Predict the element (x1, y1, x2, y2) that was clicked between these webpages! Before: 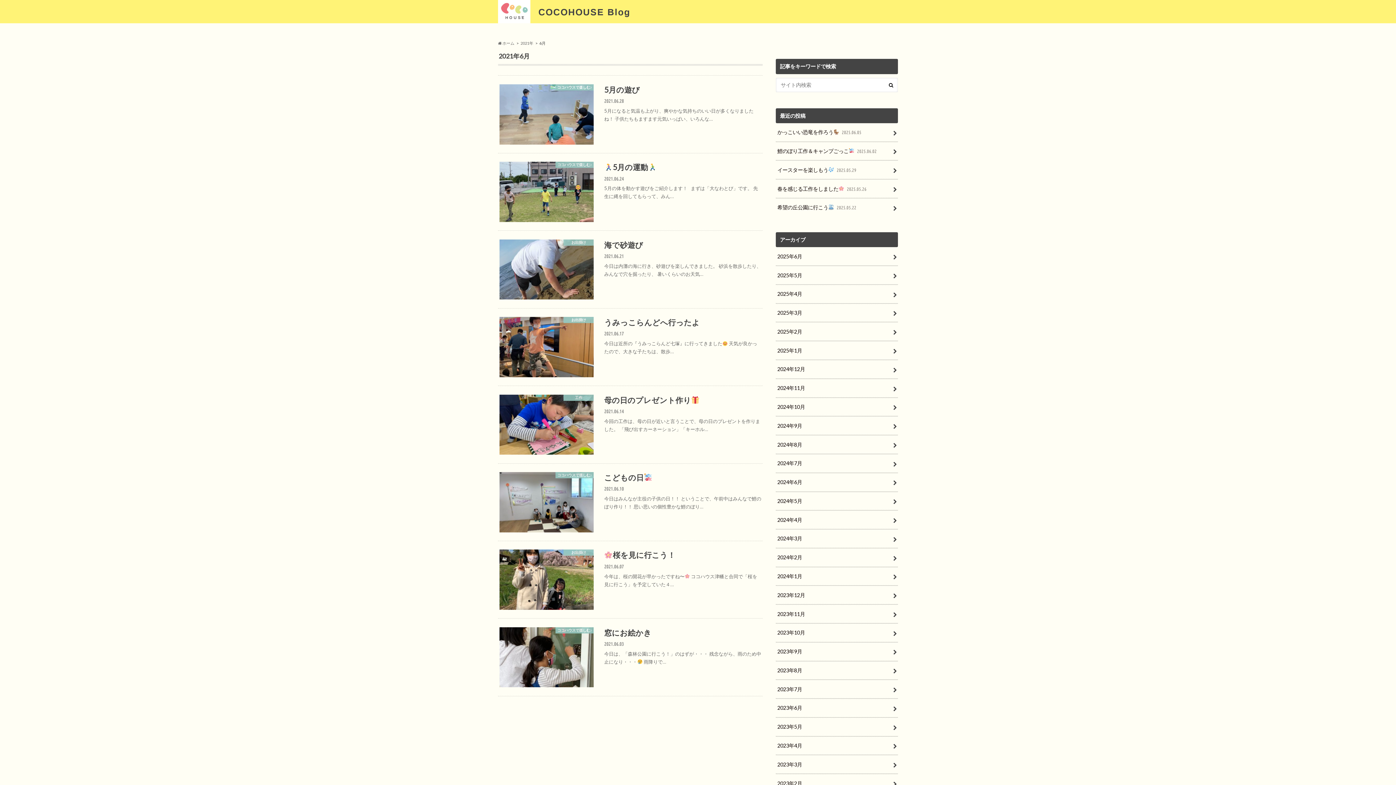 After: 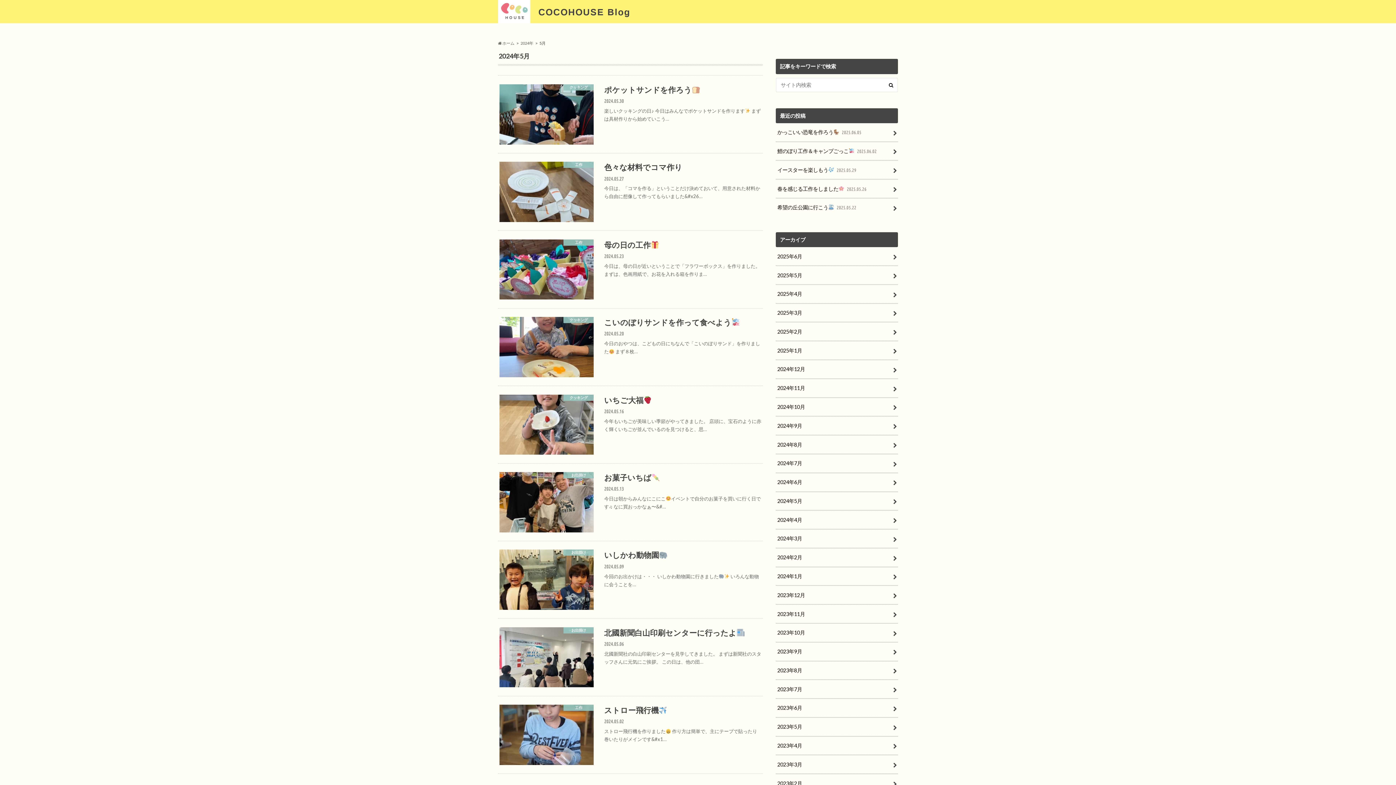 Action: label: 2024年5月 bbox: (776, 492, 898, 510)